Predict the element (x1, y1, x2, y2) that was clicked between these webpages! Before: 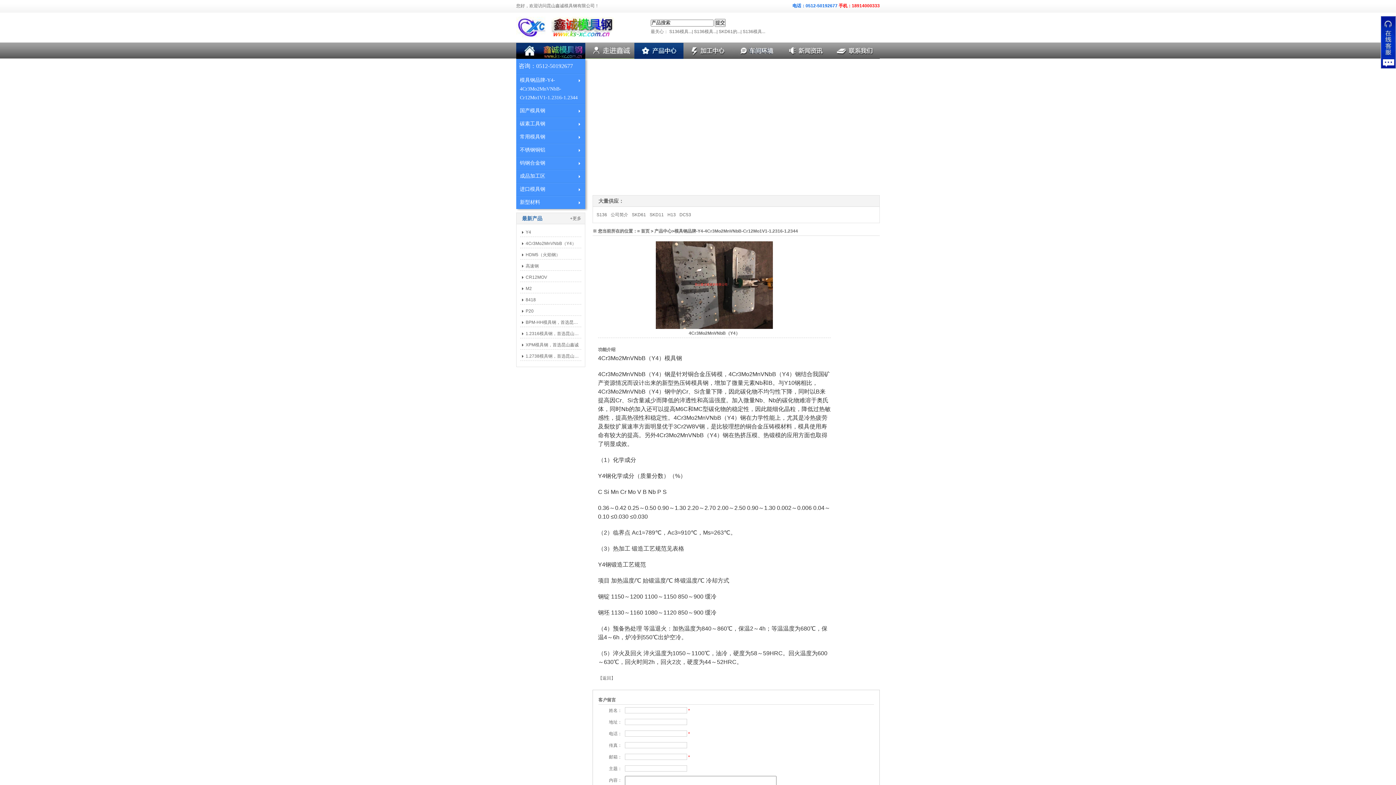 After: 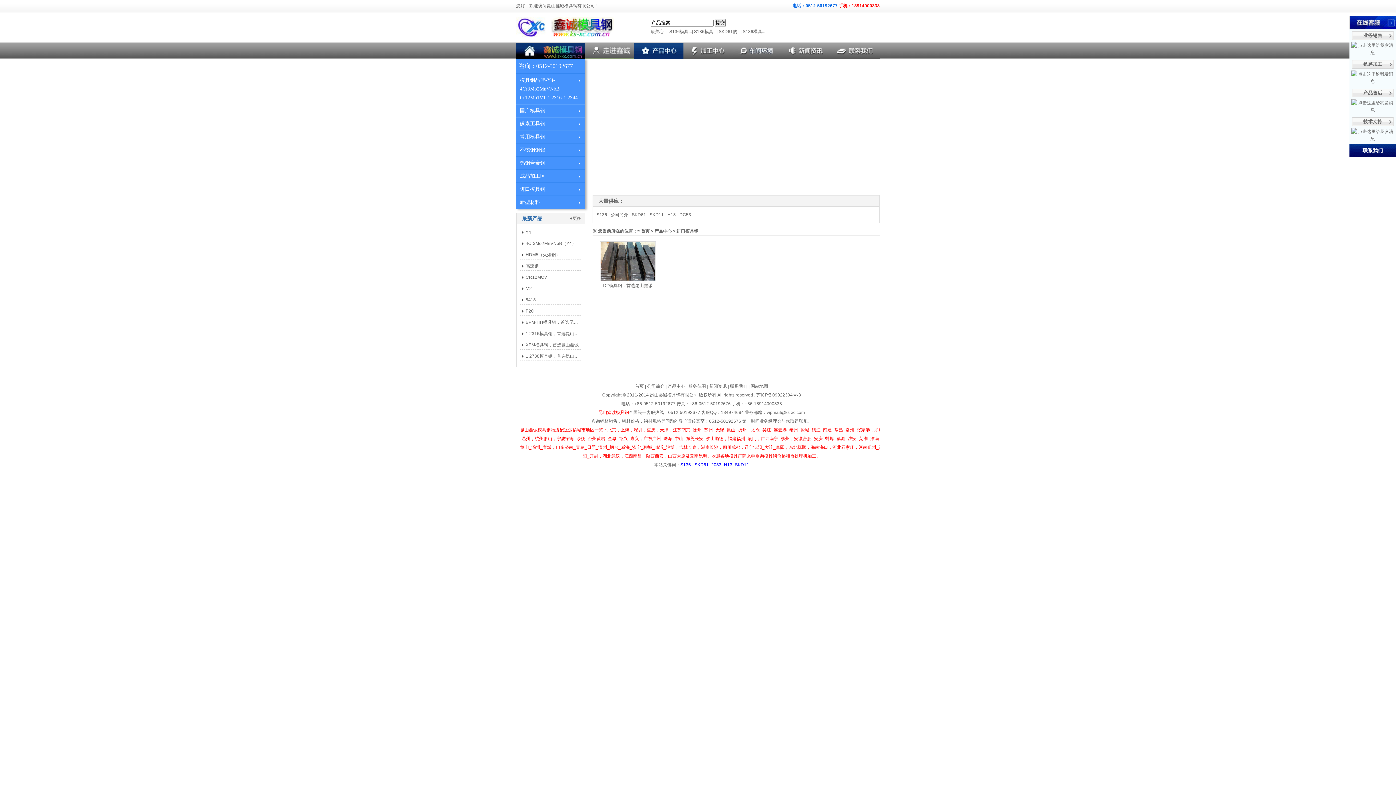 Action: bbox: (520, 186, 547, 192) label: 进口模具钢